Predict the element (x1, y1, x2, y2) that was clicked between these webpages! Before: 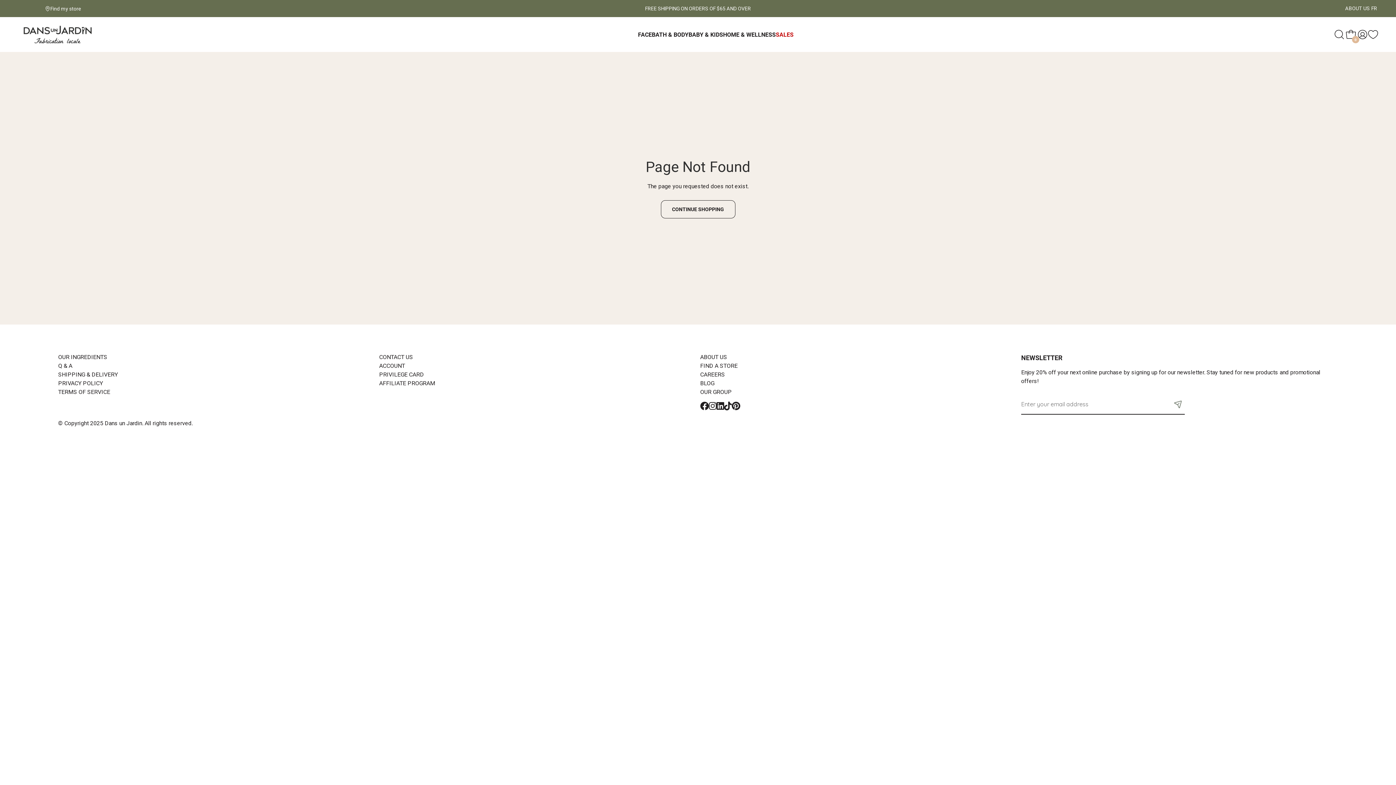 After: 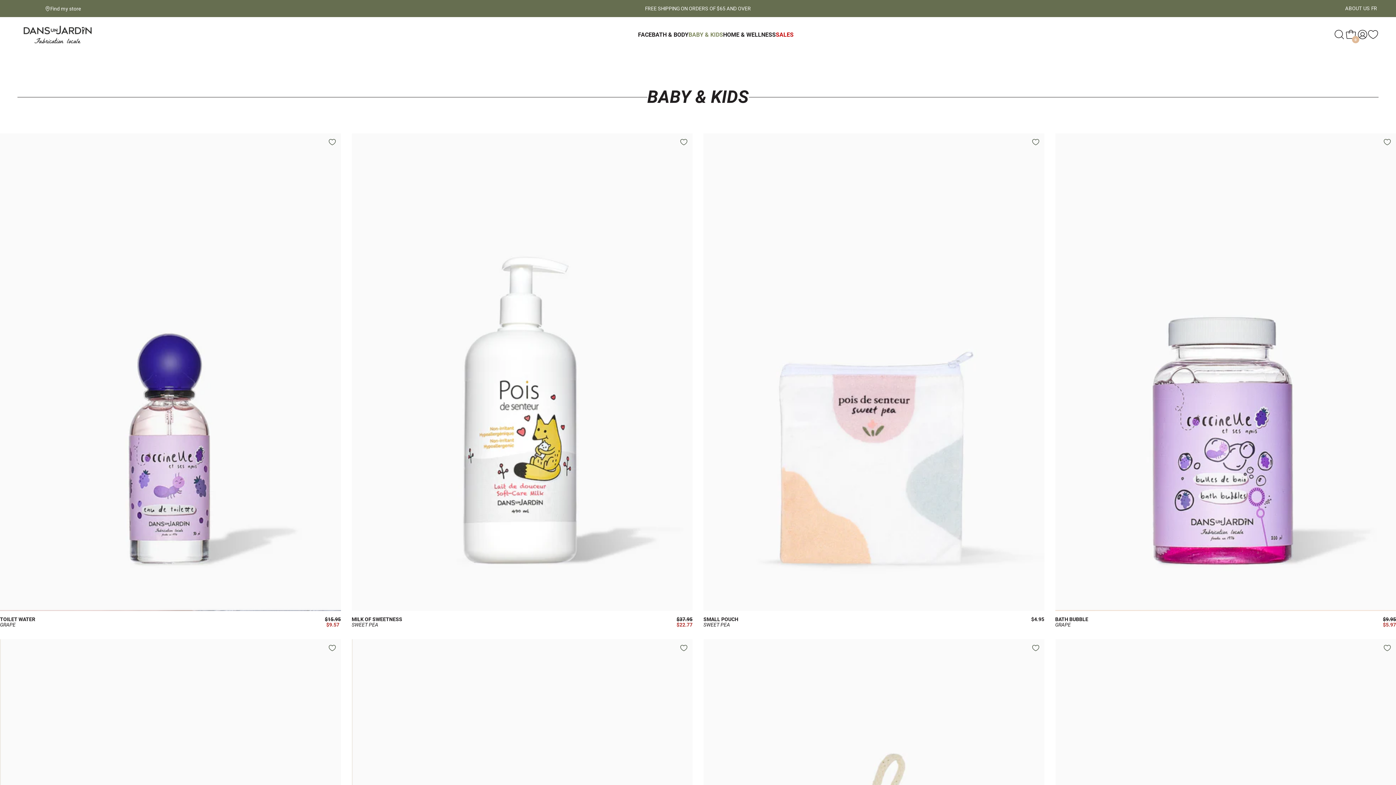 Action: label: BABY & KIDS bbox: (688, 30, 723, 38)